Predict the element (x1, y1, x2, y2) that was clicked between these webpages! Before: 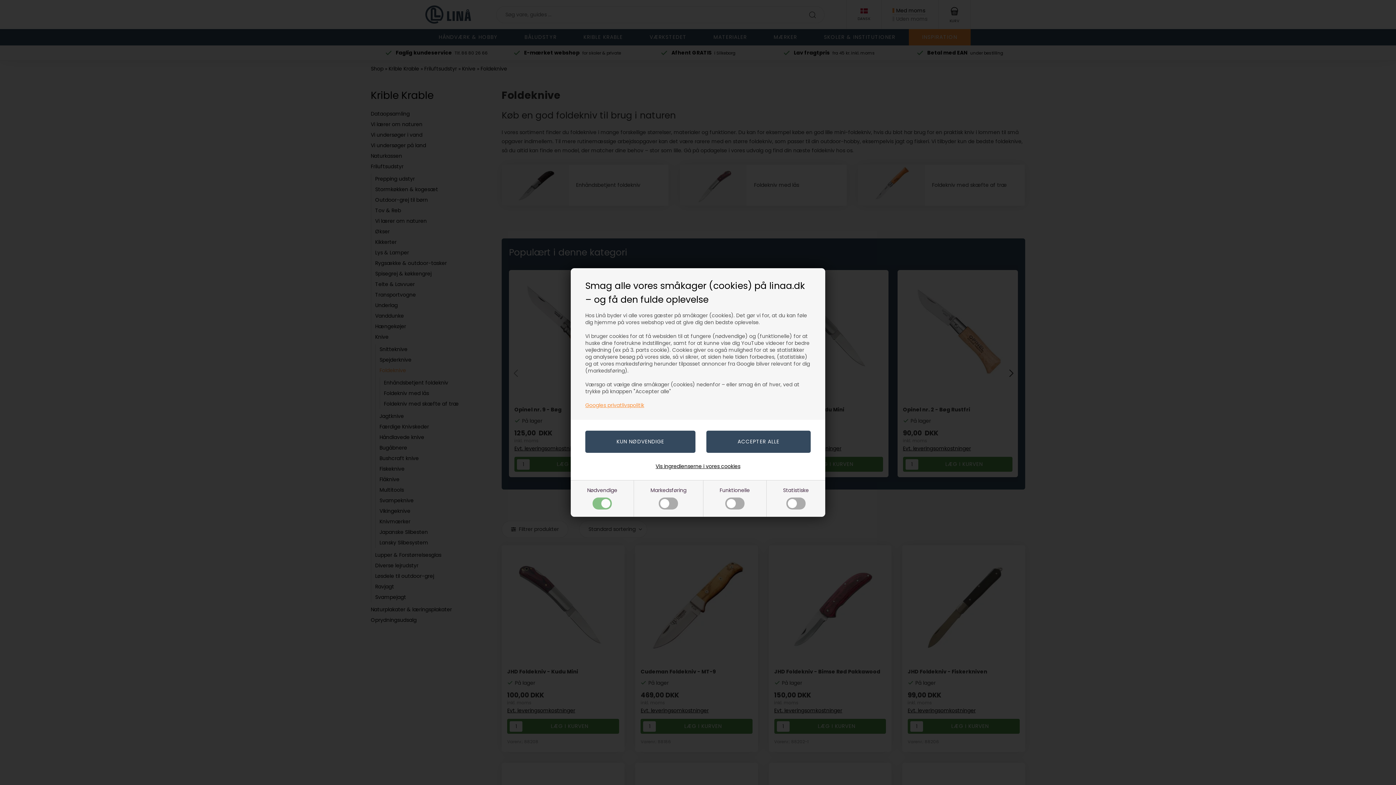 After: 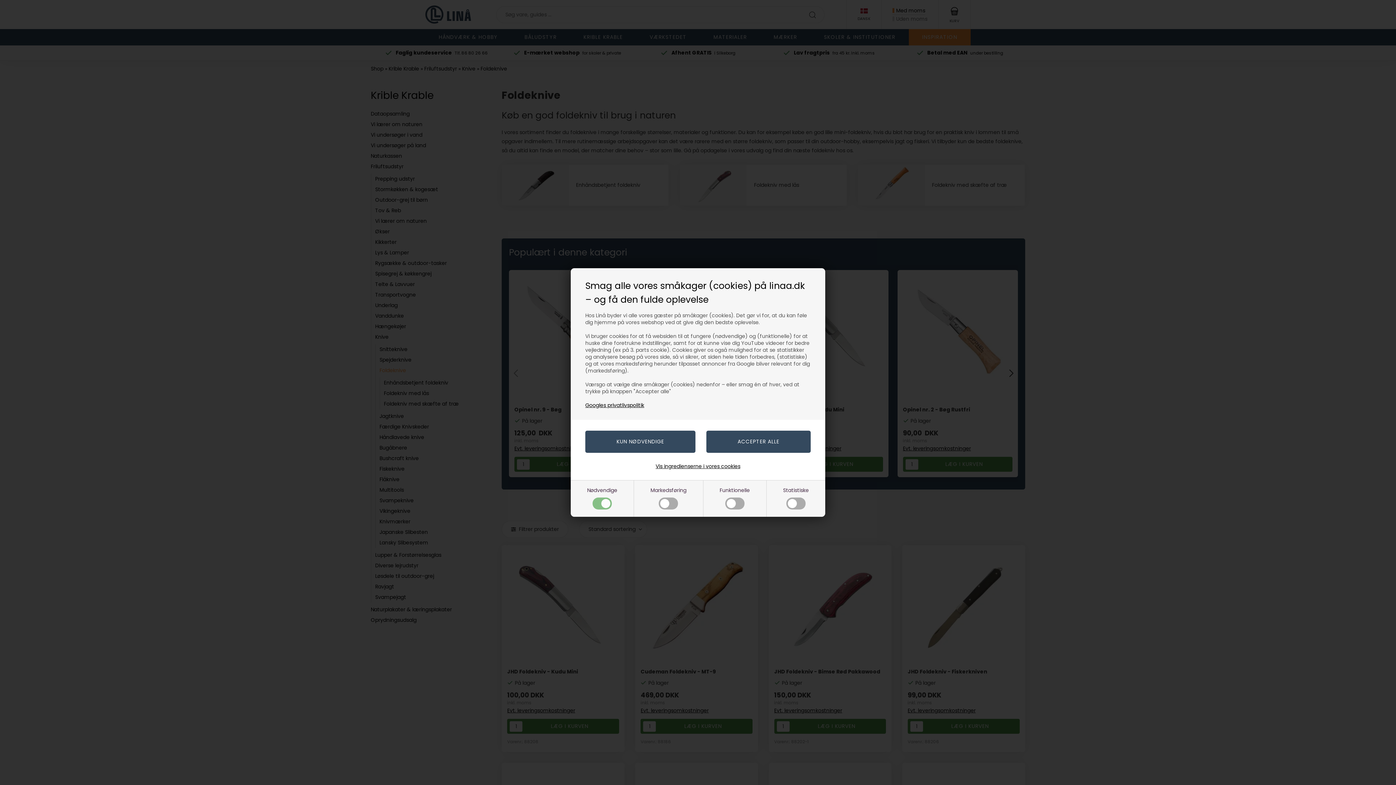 Action: label: Googles privatlivspolitik bbox: (585, 401, 644, 409)